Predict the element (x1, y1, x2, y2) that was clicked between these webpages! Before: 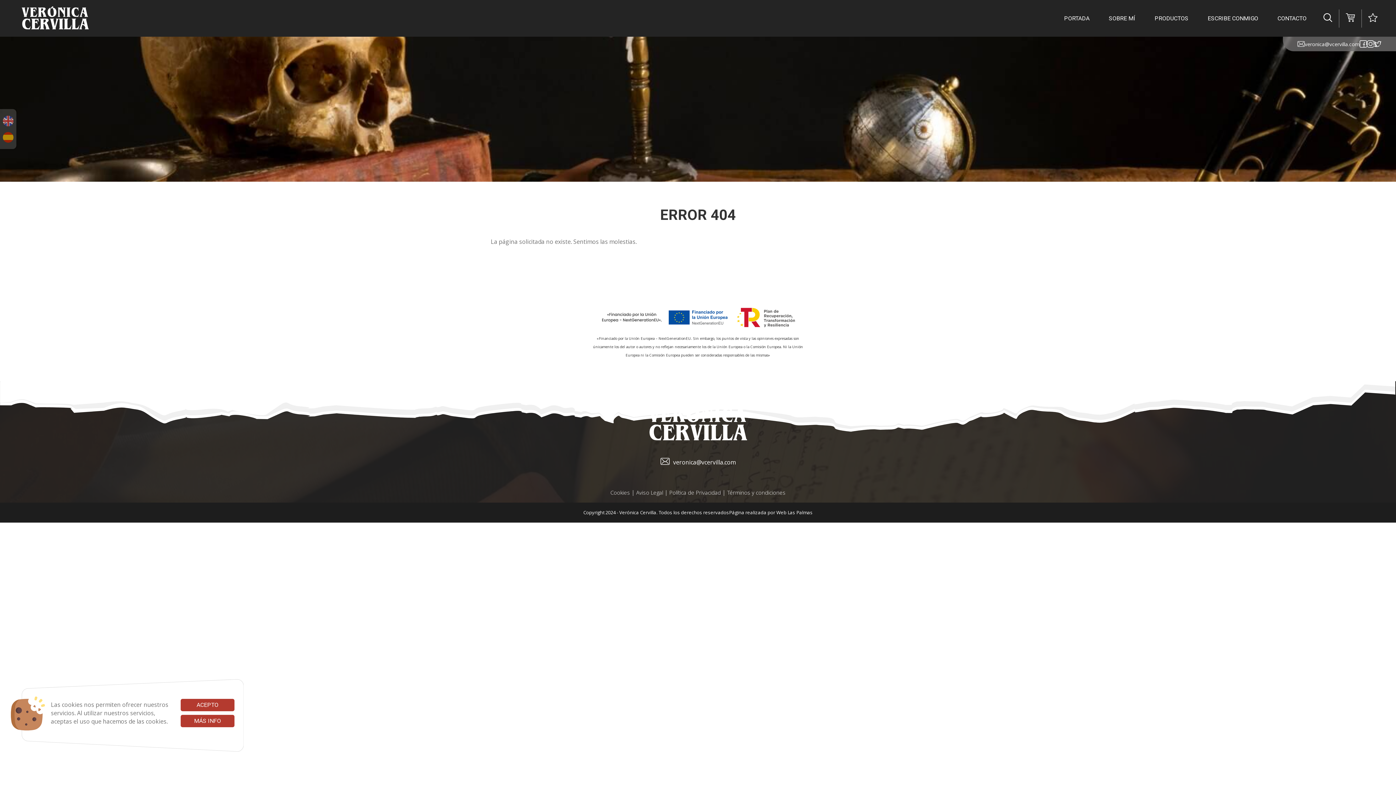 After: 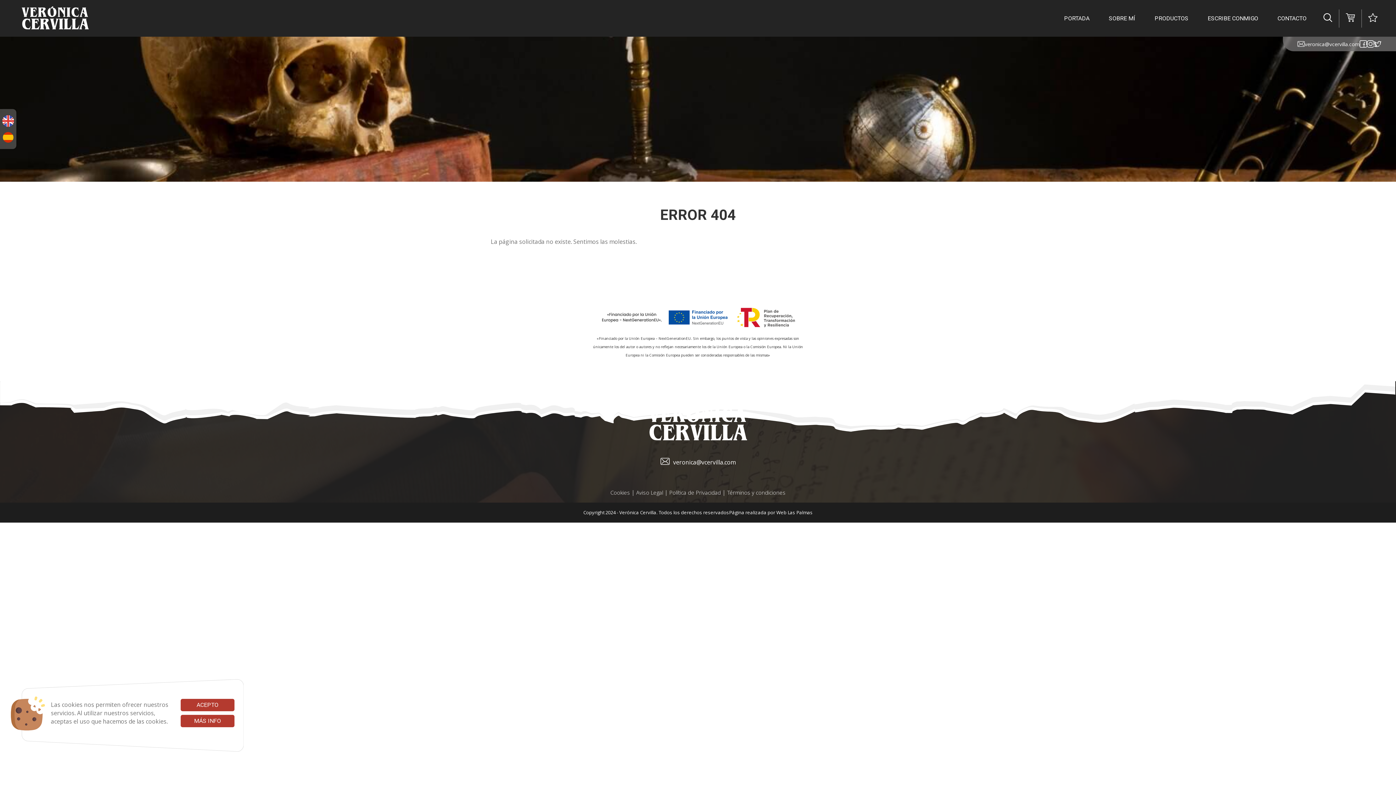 Action: bbox: (1, 114, 14, 127)